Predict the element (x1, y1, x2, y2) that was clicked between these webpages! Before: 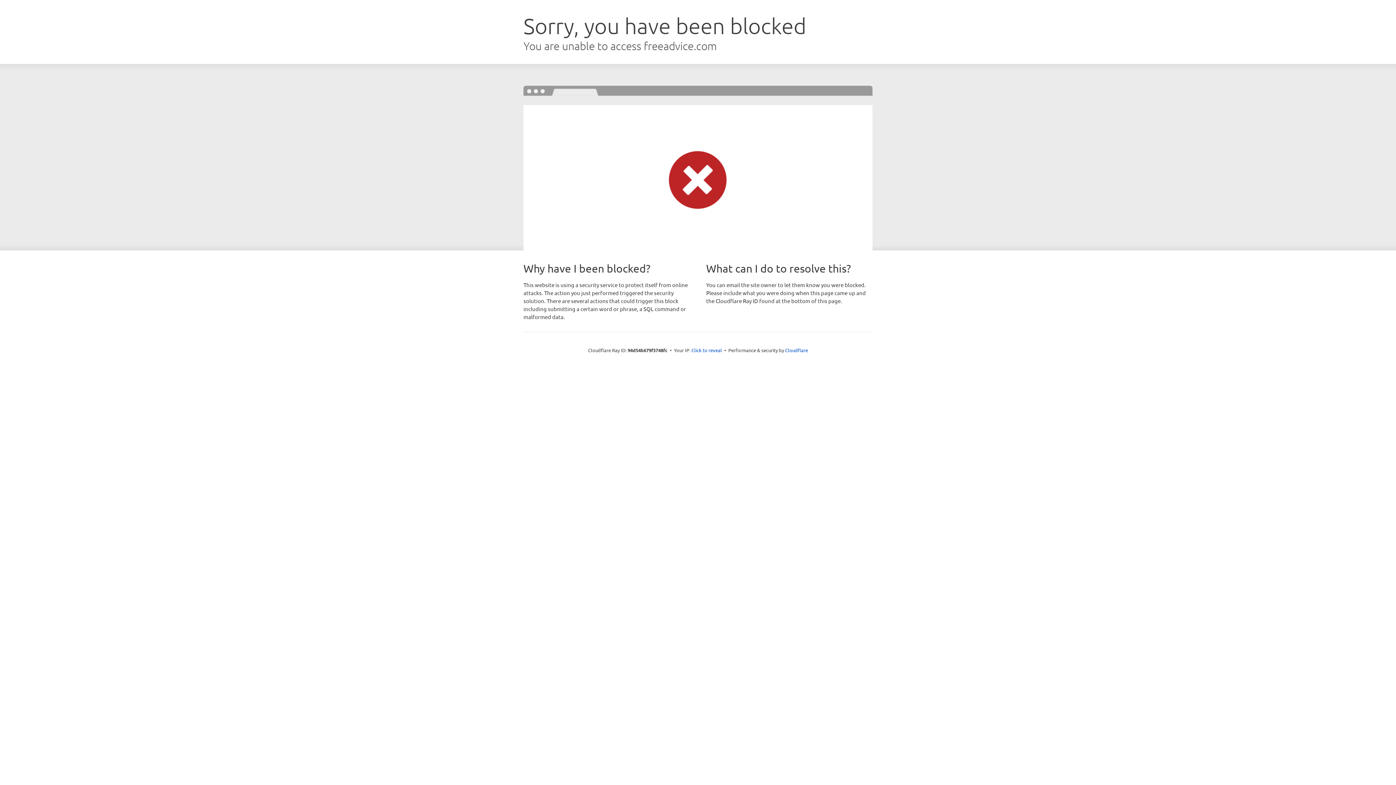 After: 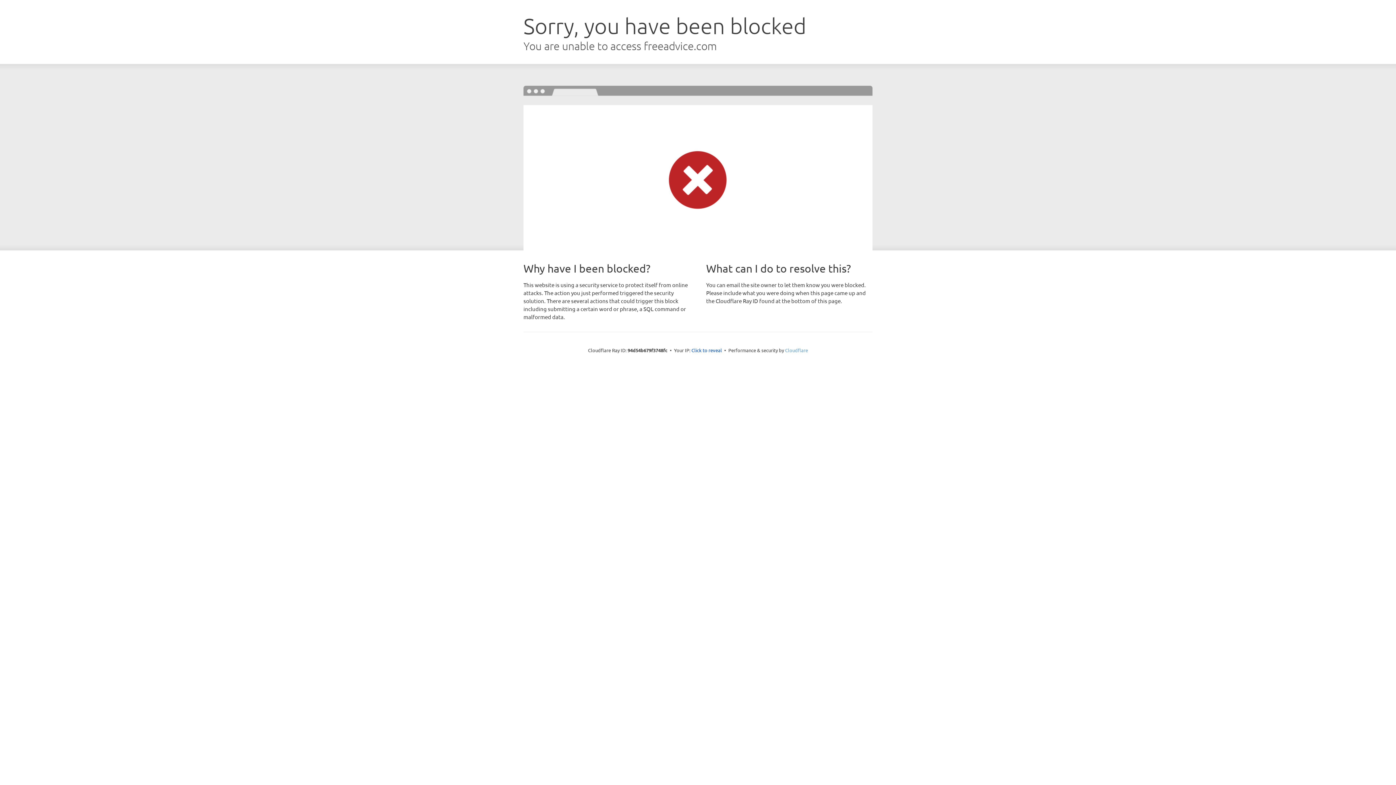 Action: label: Cloudflare bbox: (785, 347, 808, 353)